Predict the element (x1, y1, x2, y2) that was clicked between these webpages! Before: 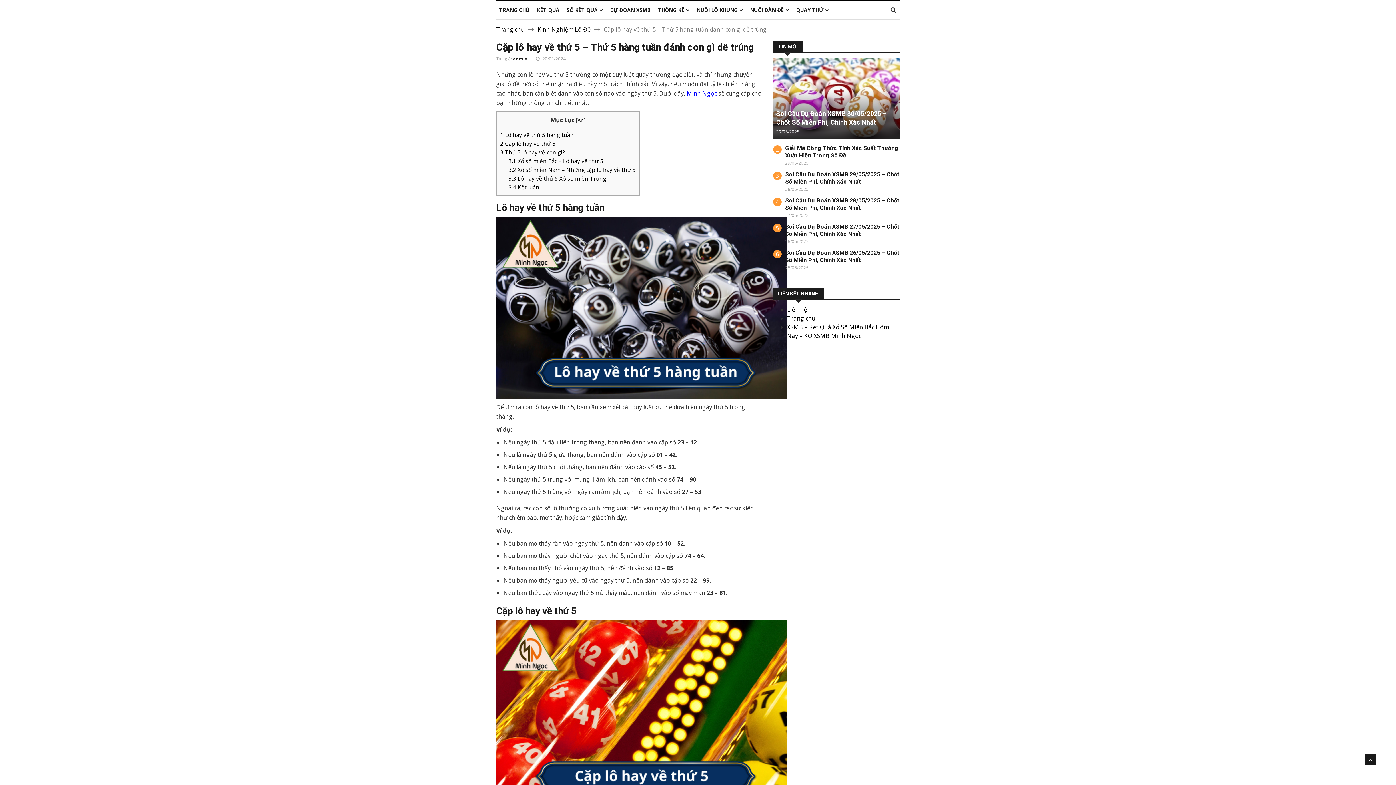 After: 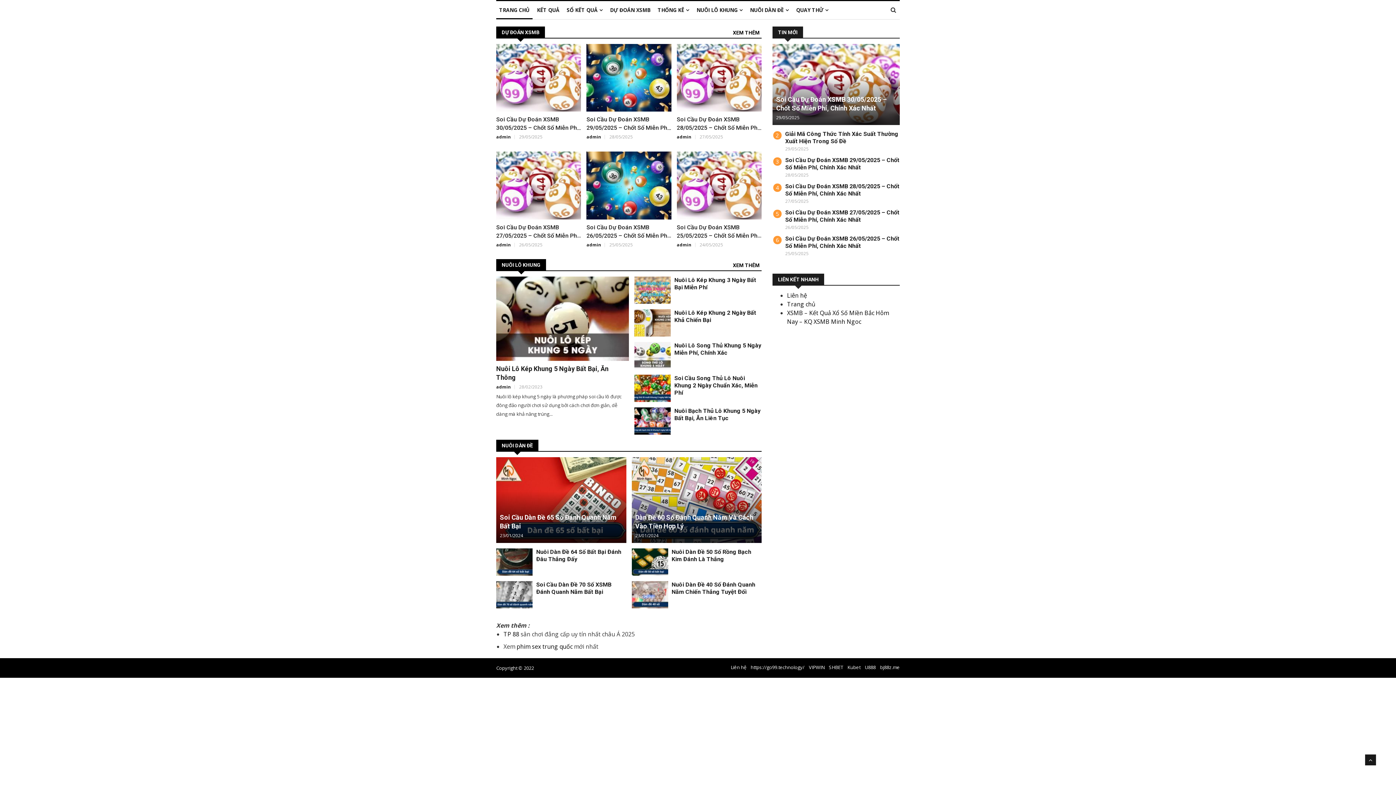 Action: bbox: (787, 314, 815, 322) label: Trang chủ